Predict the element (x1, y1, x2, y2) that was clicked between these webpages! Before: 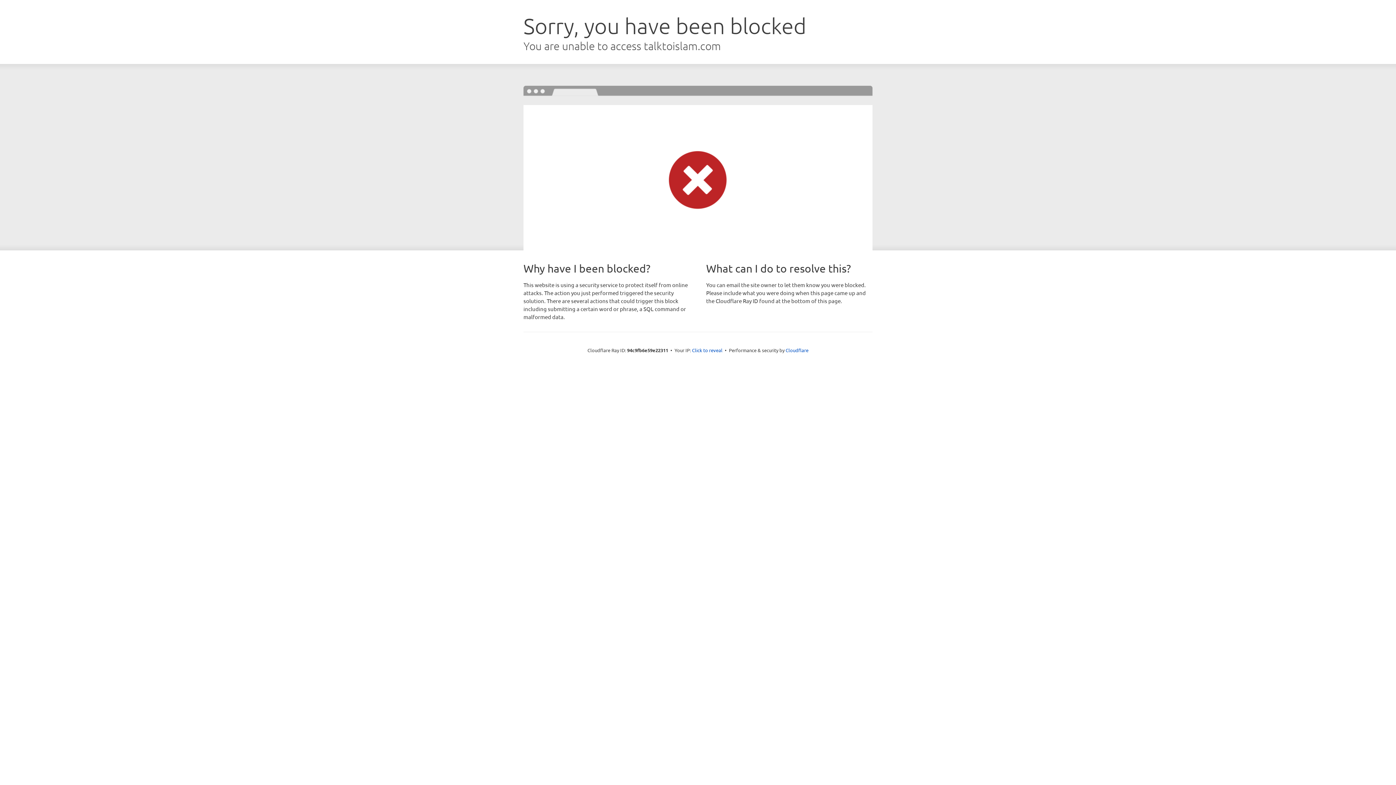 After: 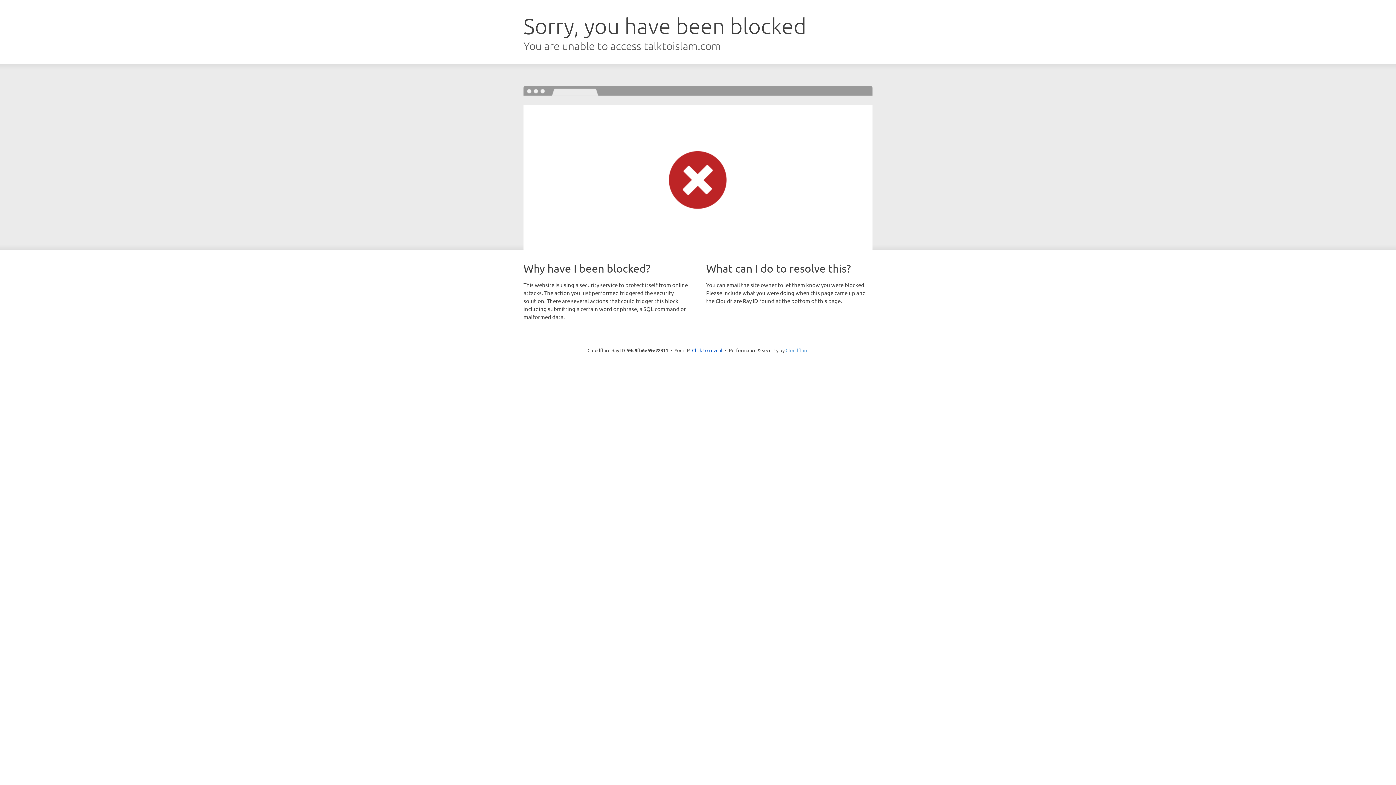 Action: label: Cloudflare bbox: (785, 347, 808, 353)